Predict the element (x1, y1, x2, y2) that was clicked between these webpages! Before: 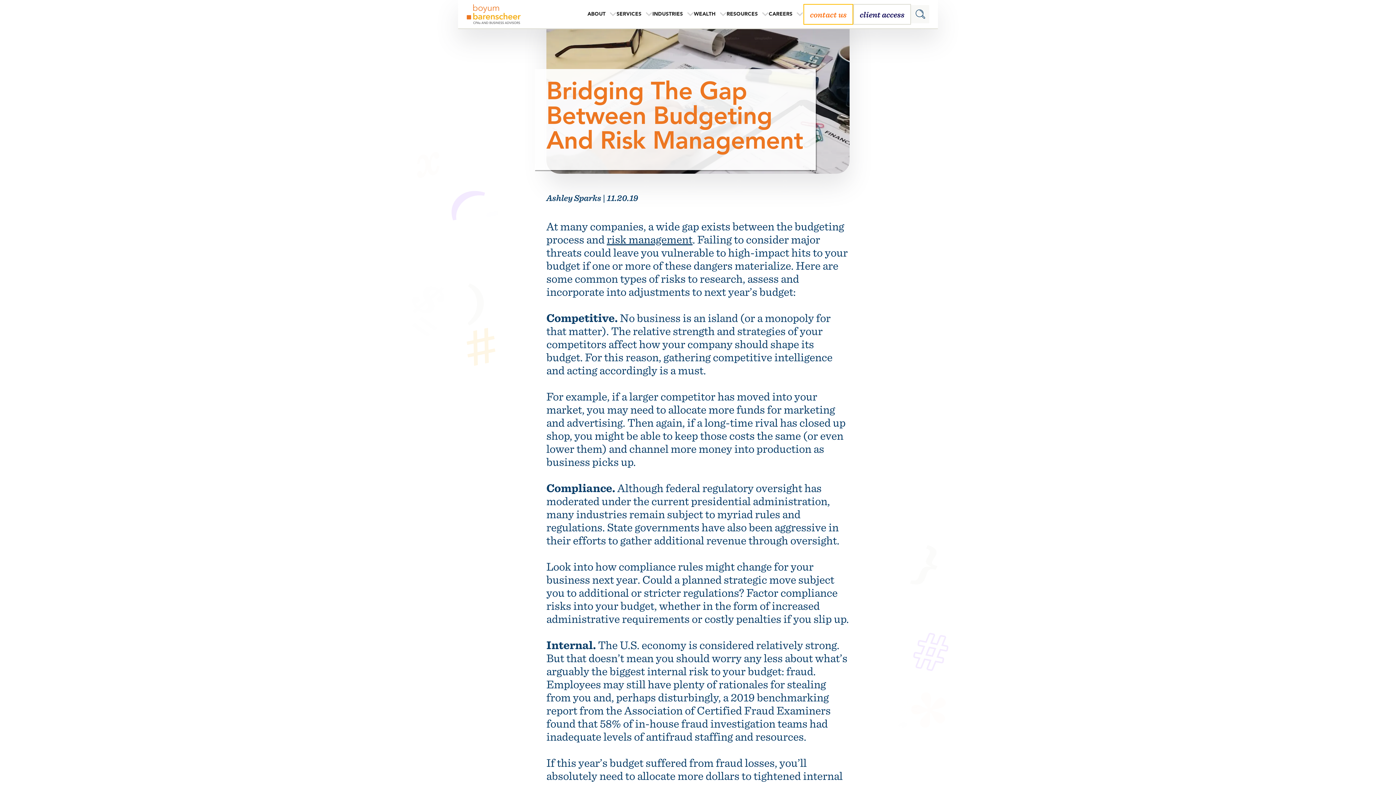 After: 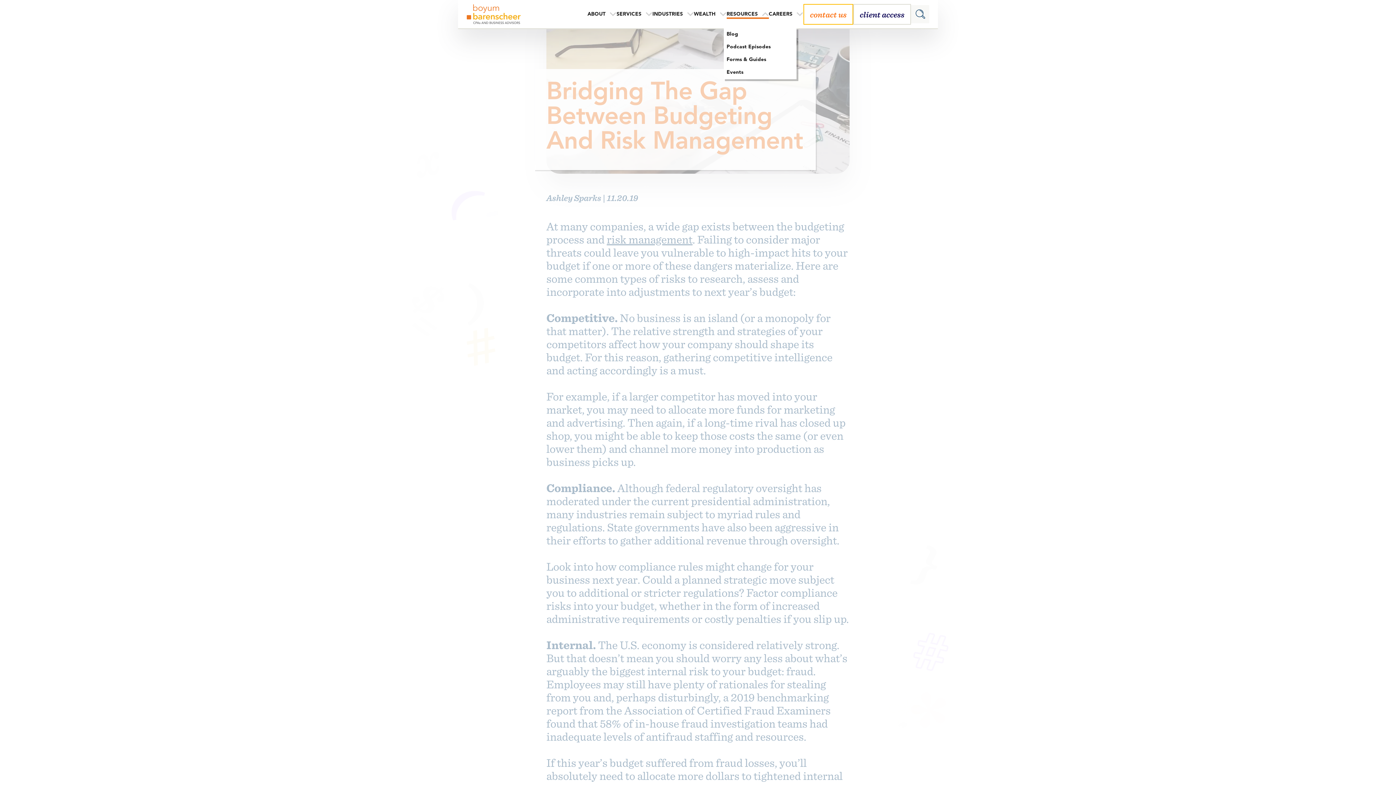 Action: bbox: (726, 11, 768, 17) label: RESOURCES